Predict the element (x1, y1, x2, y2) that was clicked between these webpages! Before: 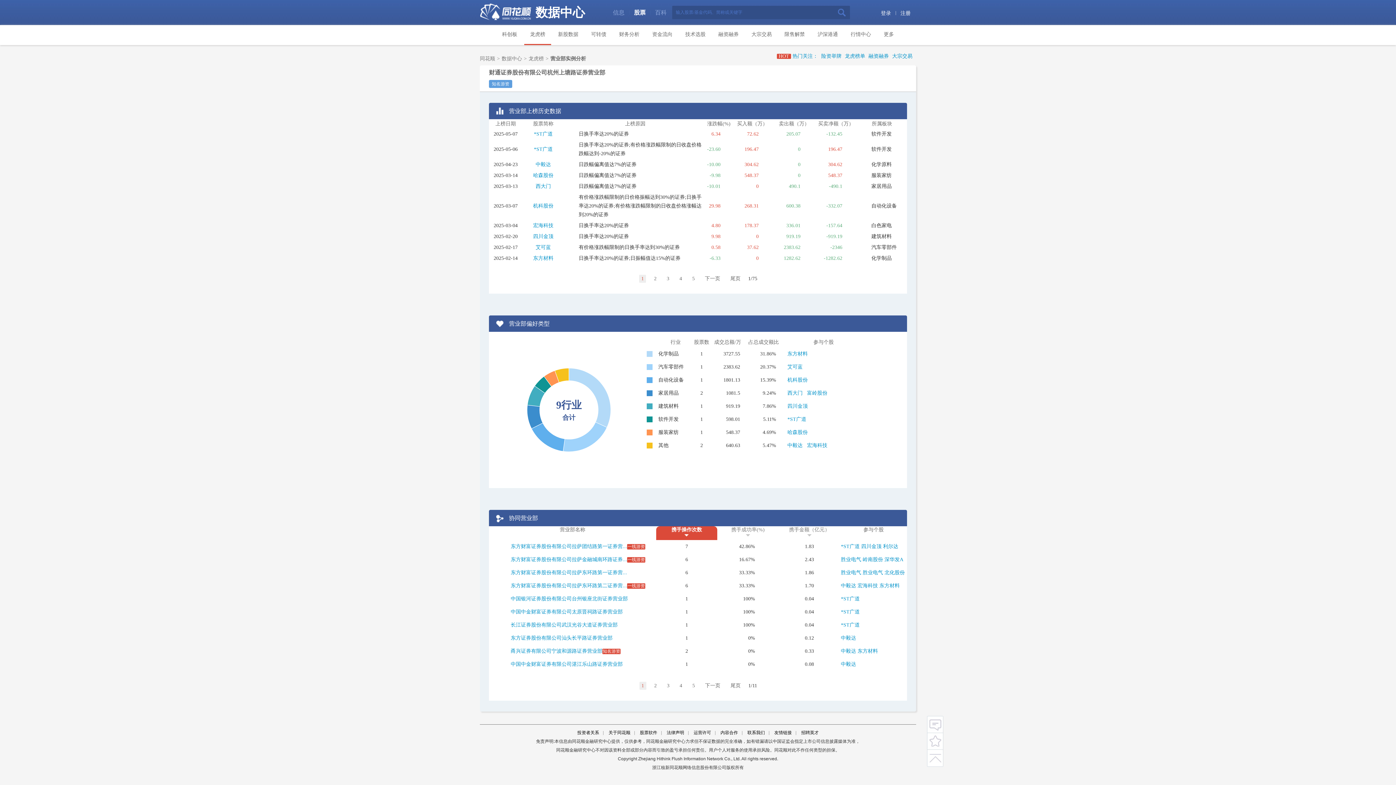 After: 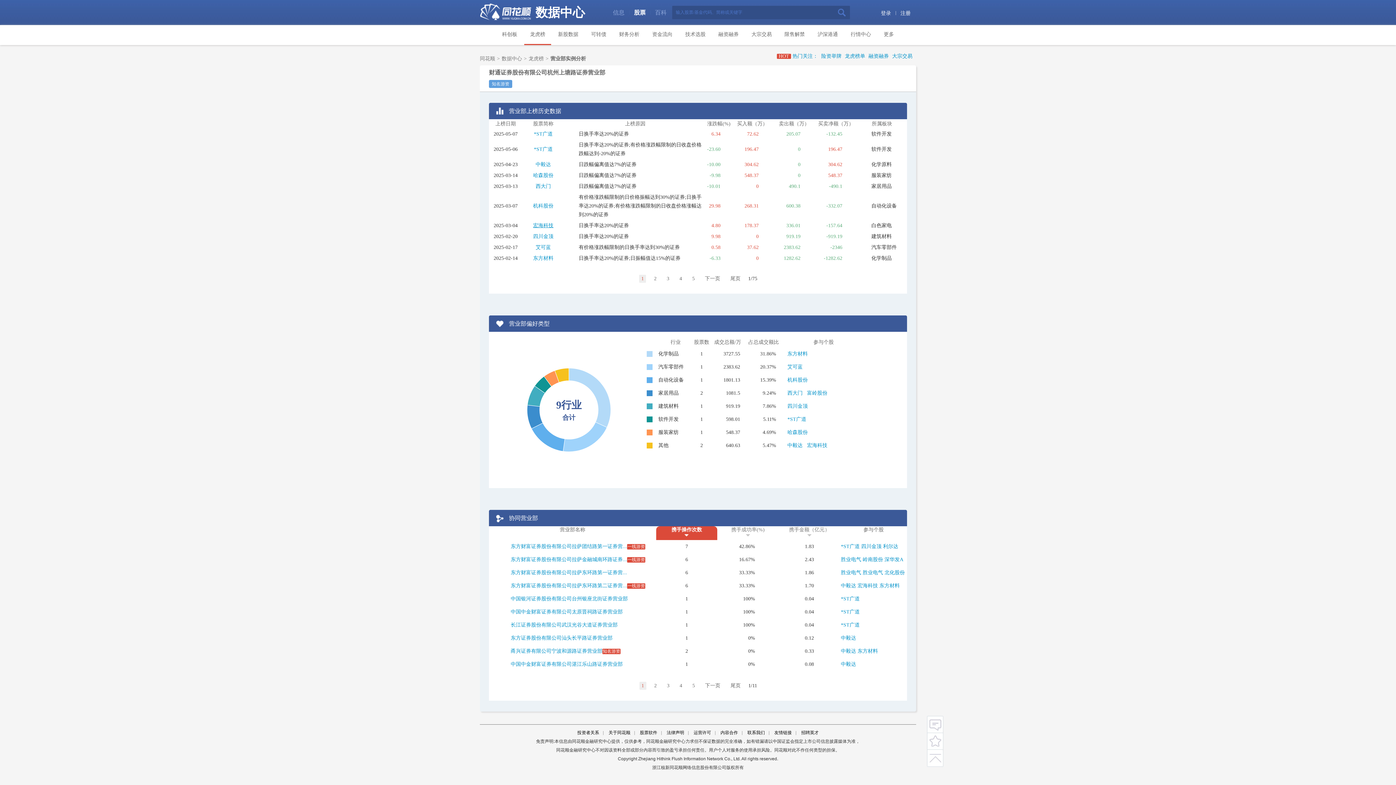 Action: label: 宏海科技 bbox: (533, 222, 553, 228)